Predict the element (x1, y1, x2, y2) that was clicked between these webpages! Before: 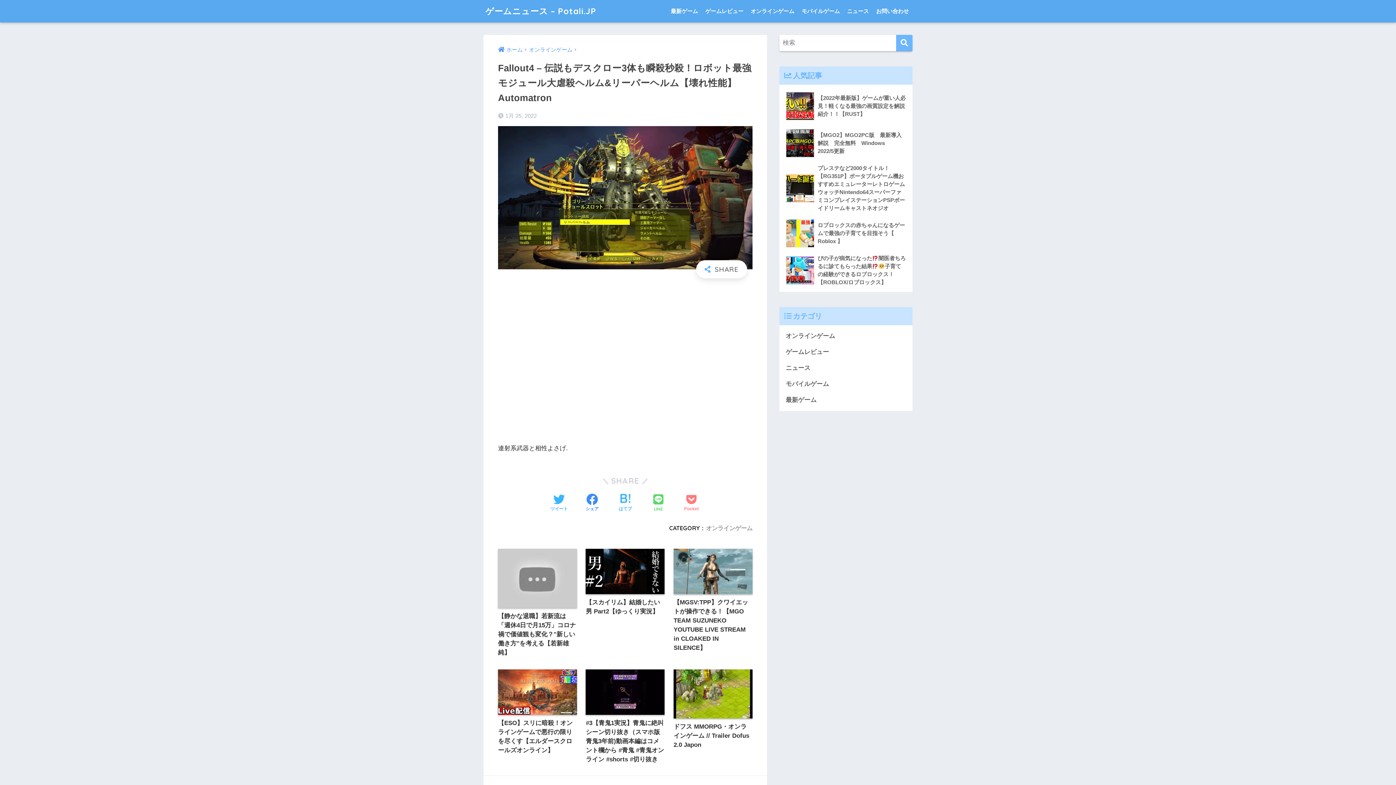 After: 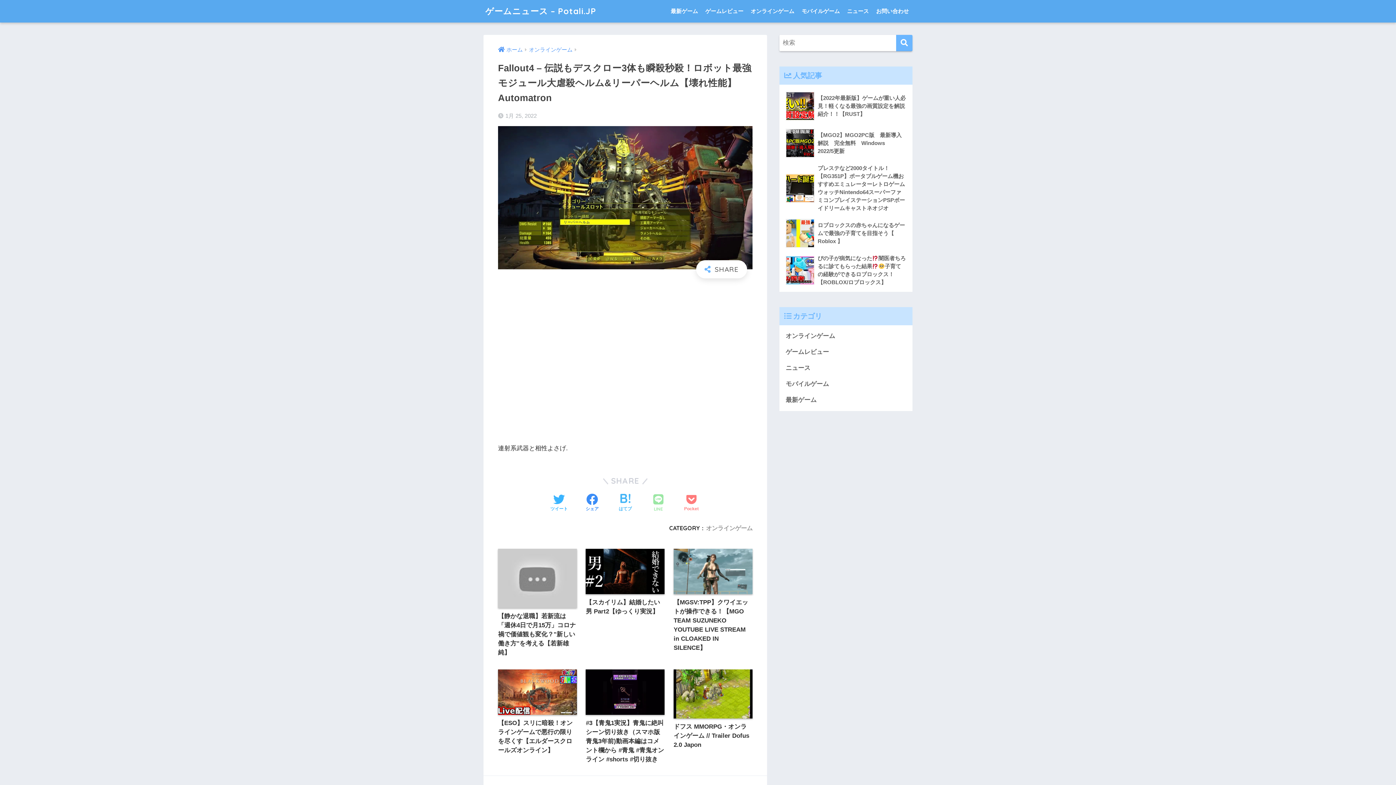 Action: label: LINEでシェアする bbox: (653, 493, 663, 513)